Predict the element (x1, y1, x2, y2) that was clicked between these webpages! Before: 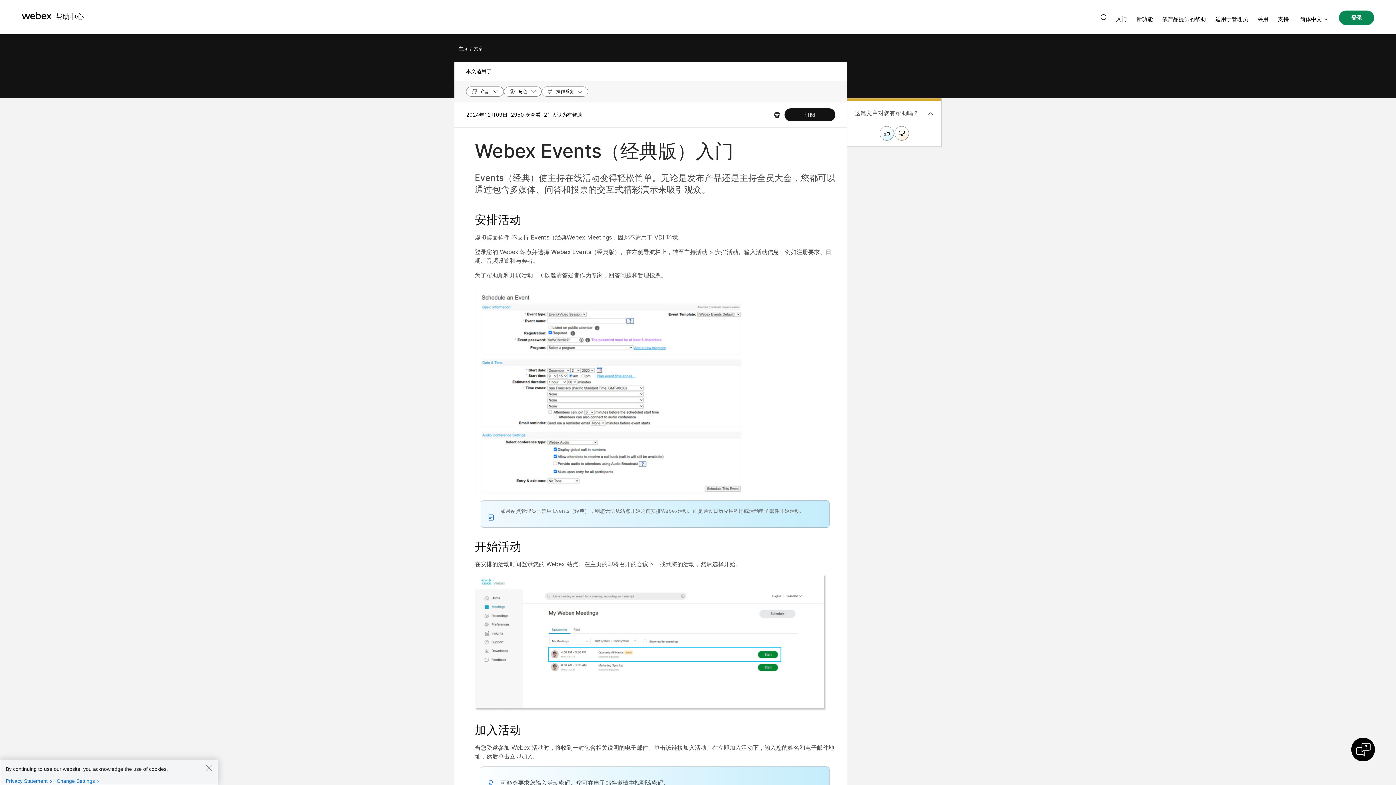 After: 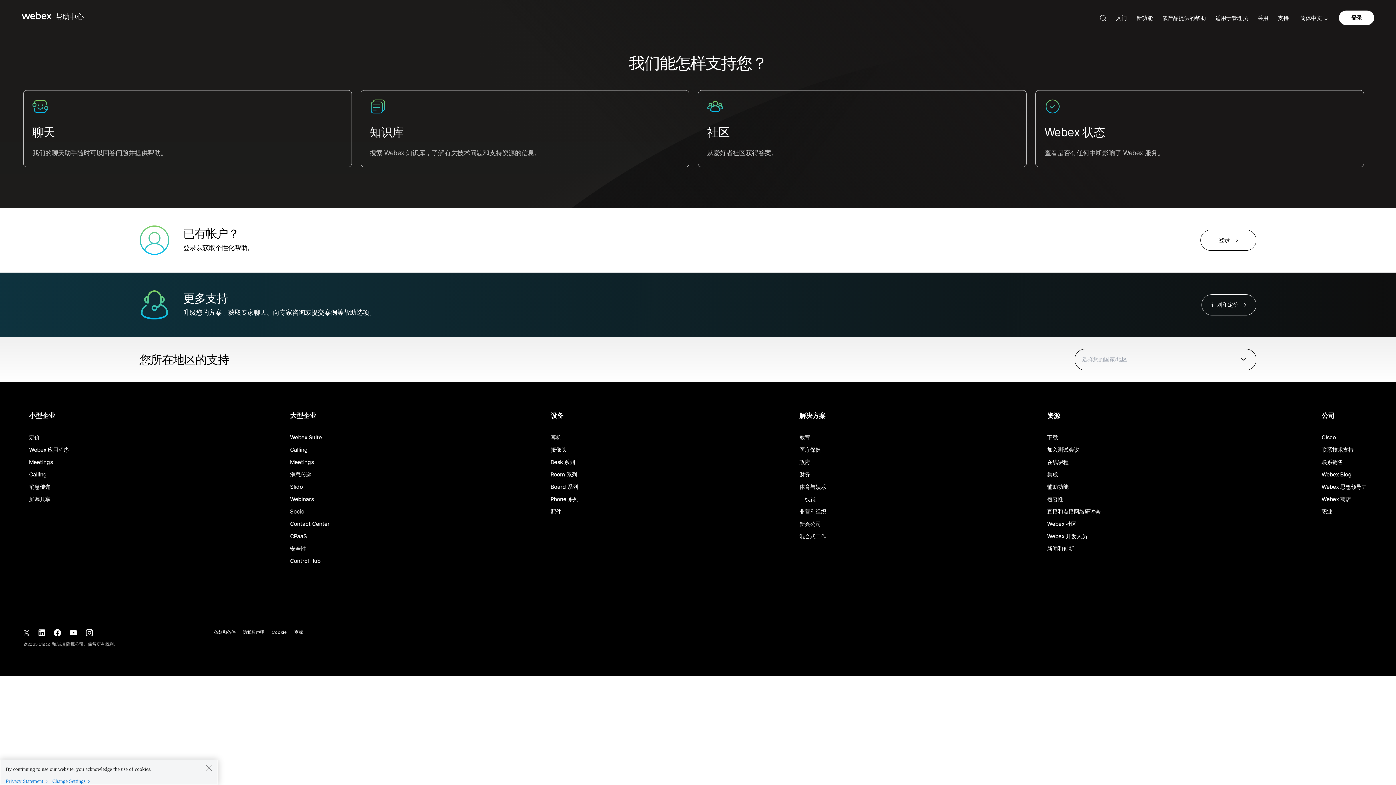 Action: bbox: (1278, 15, 1289, 22) label: 支持